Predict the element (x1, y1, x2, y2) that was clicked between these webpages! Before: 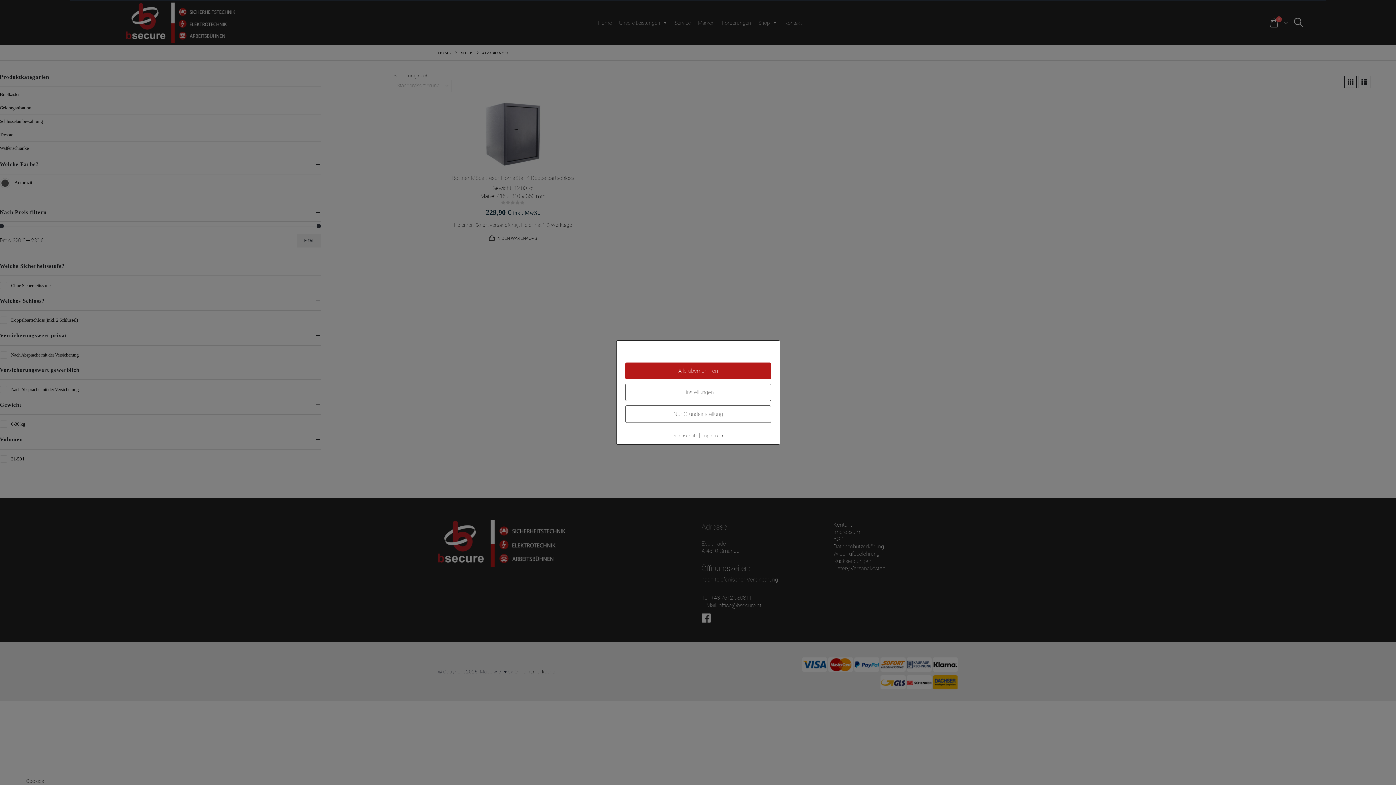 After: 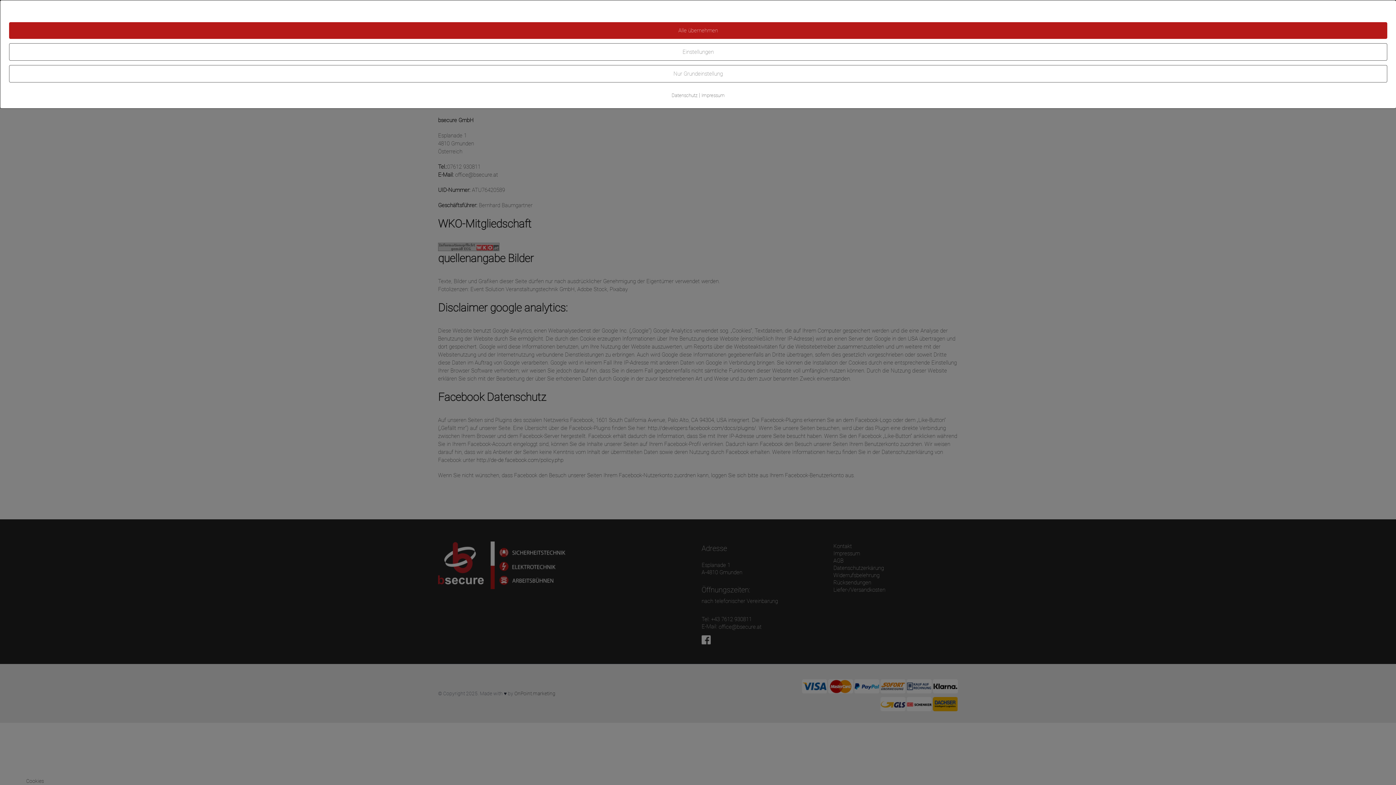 Action: bbox: (701, 433, 724, 438) label: Impressum